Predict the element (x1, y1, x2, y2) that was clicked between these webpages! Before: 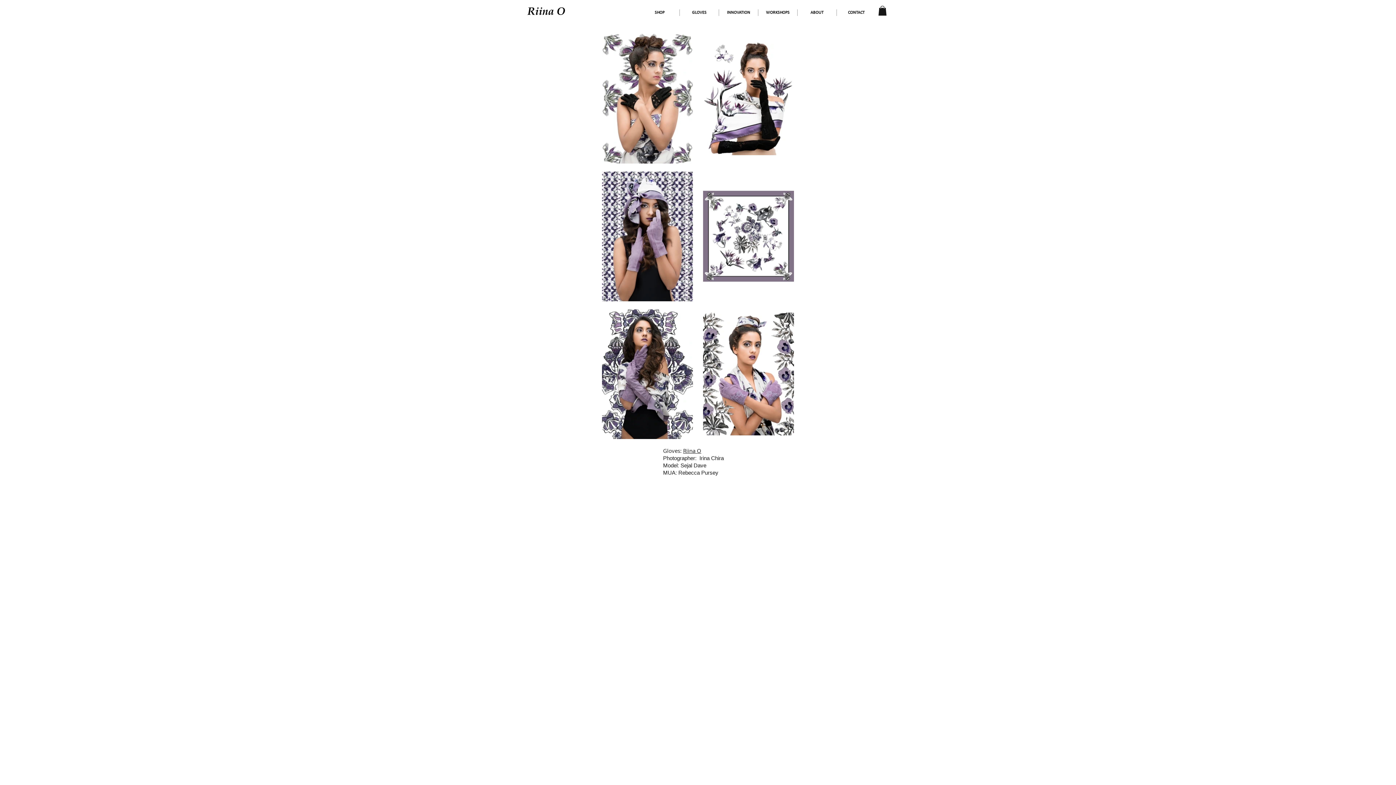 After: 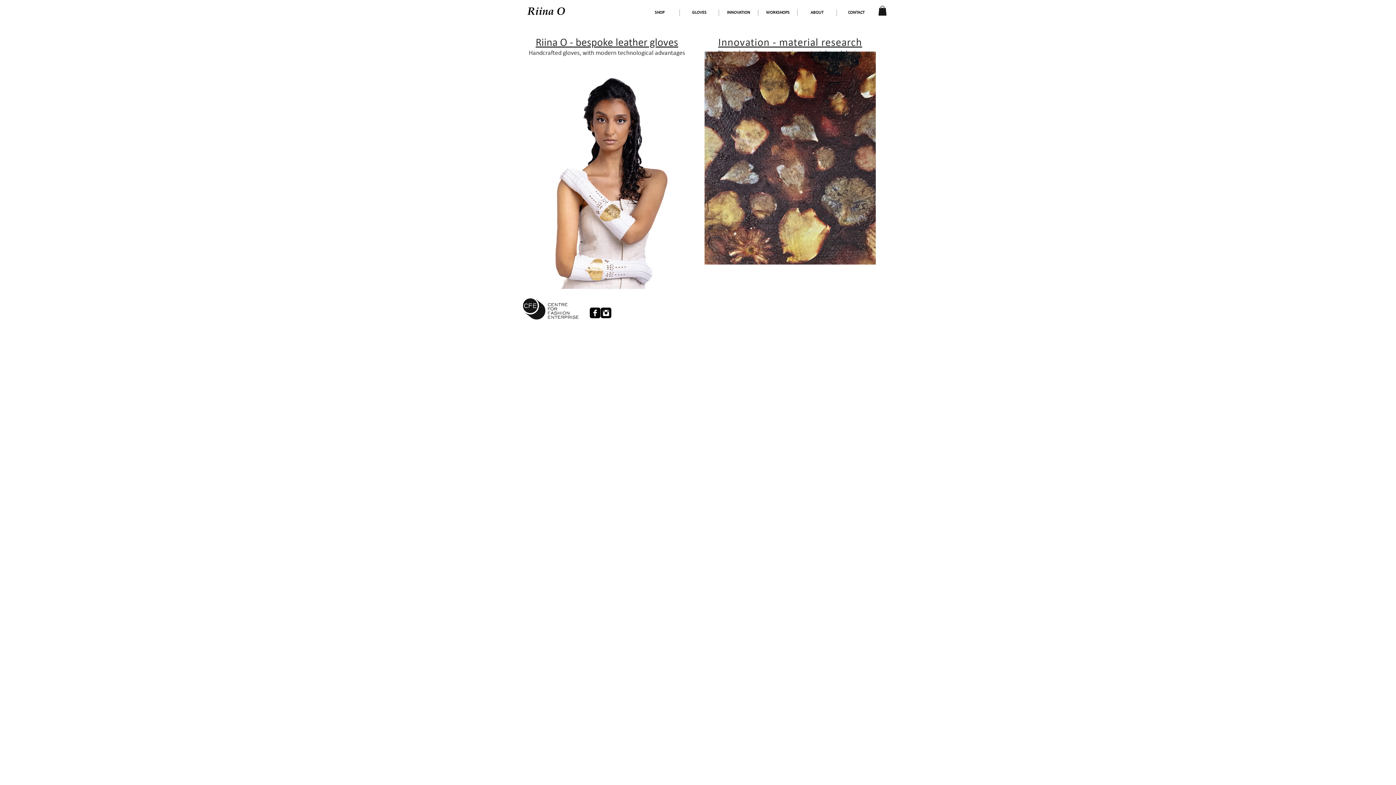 Action: bbox: (521, 3, 570, 18)